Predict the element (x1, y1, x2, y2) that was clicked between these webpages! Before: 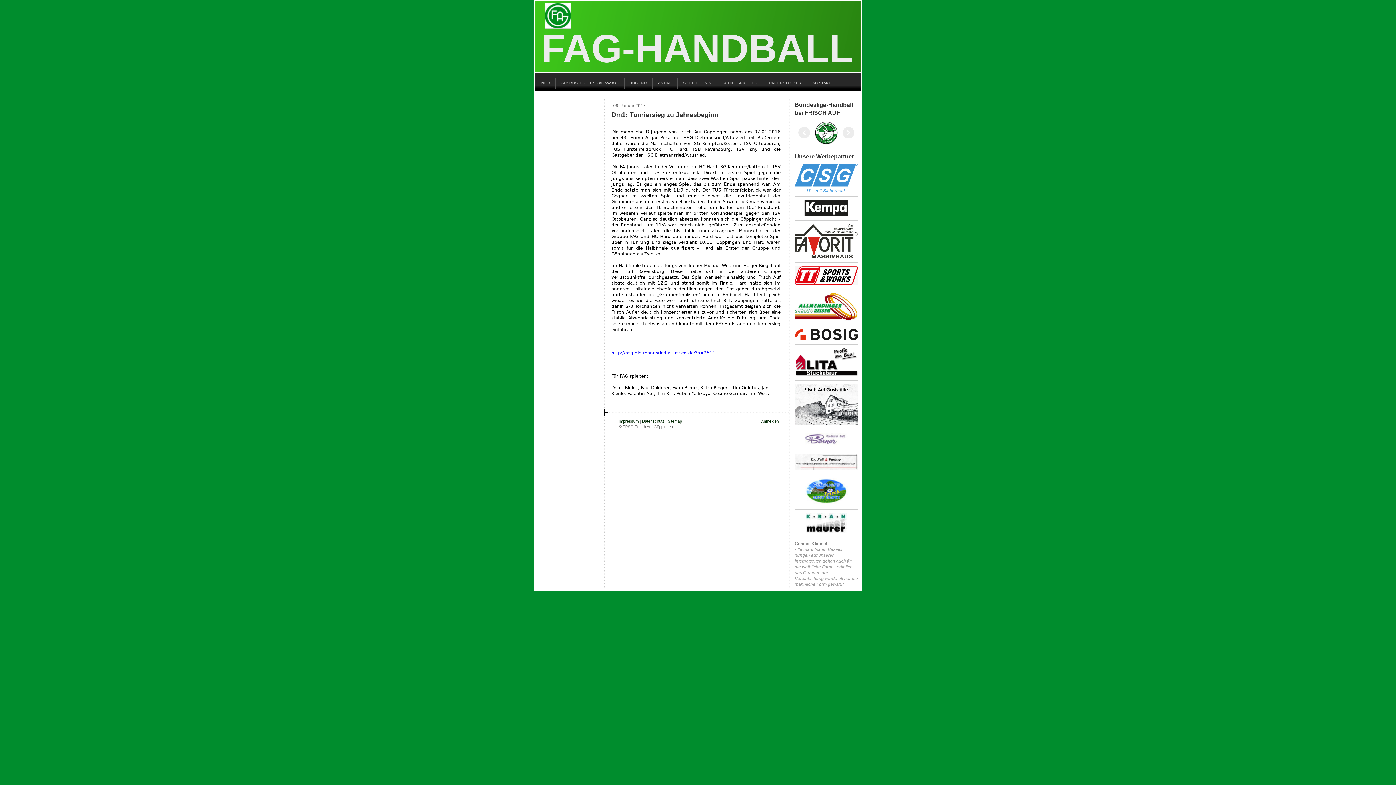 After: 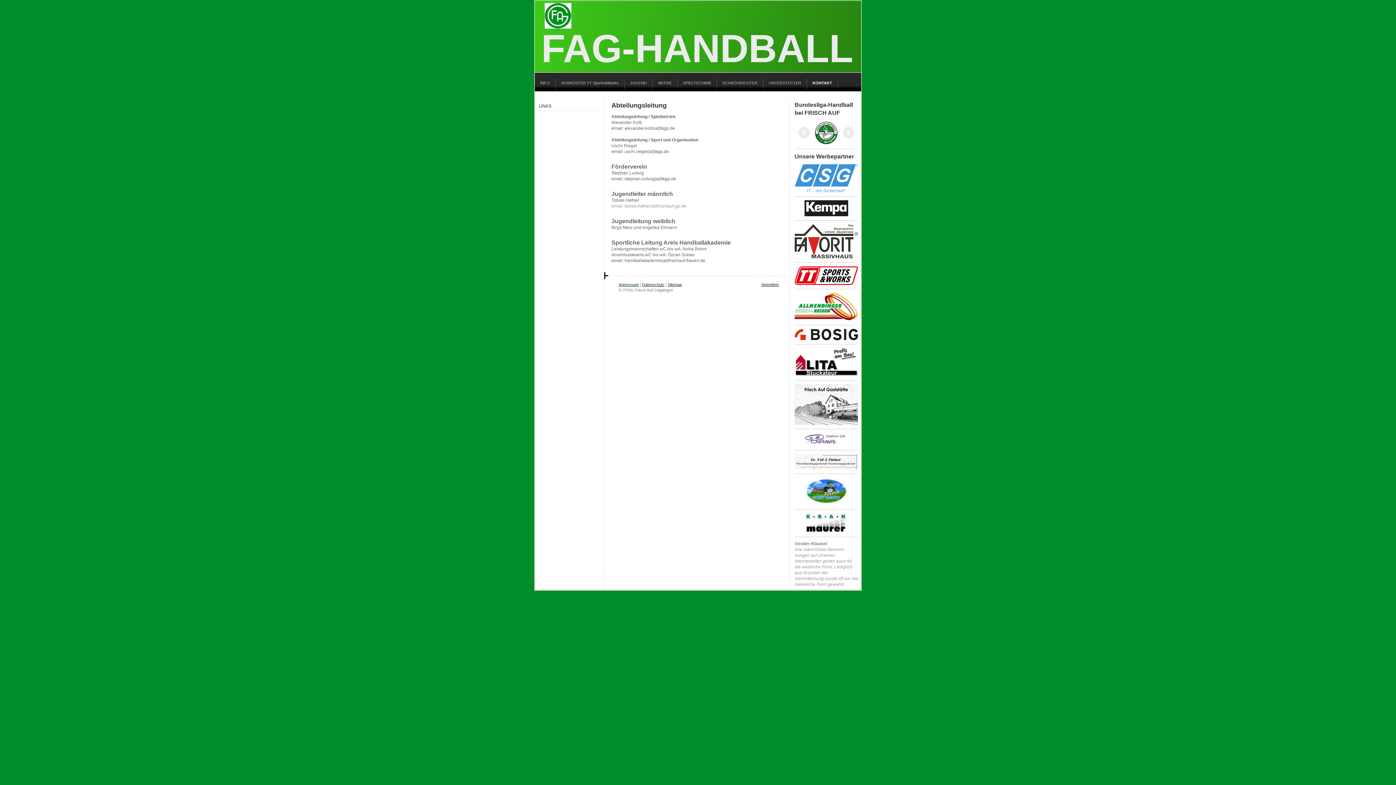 Action: bbox: (807, 78, 837, 89) label: KONTAKT